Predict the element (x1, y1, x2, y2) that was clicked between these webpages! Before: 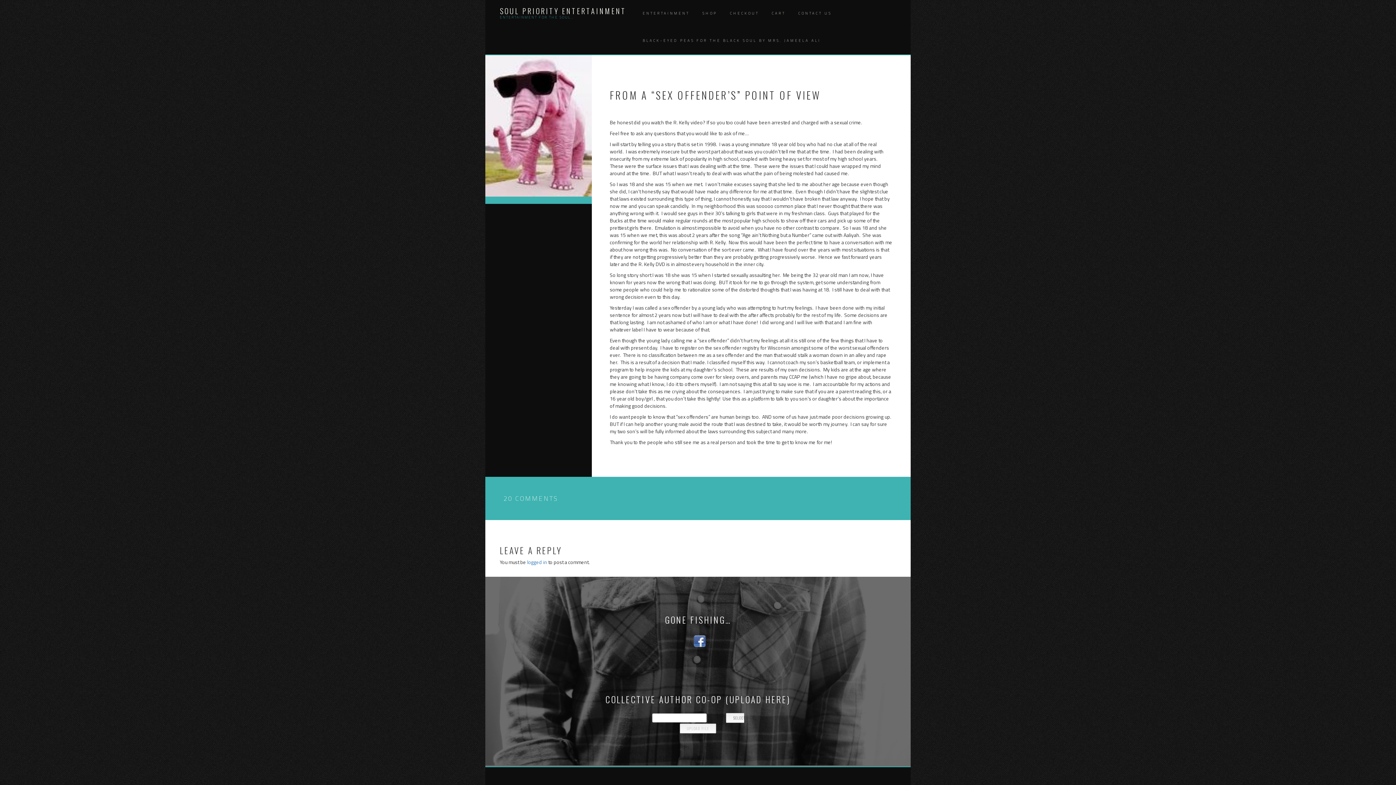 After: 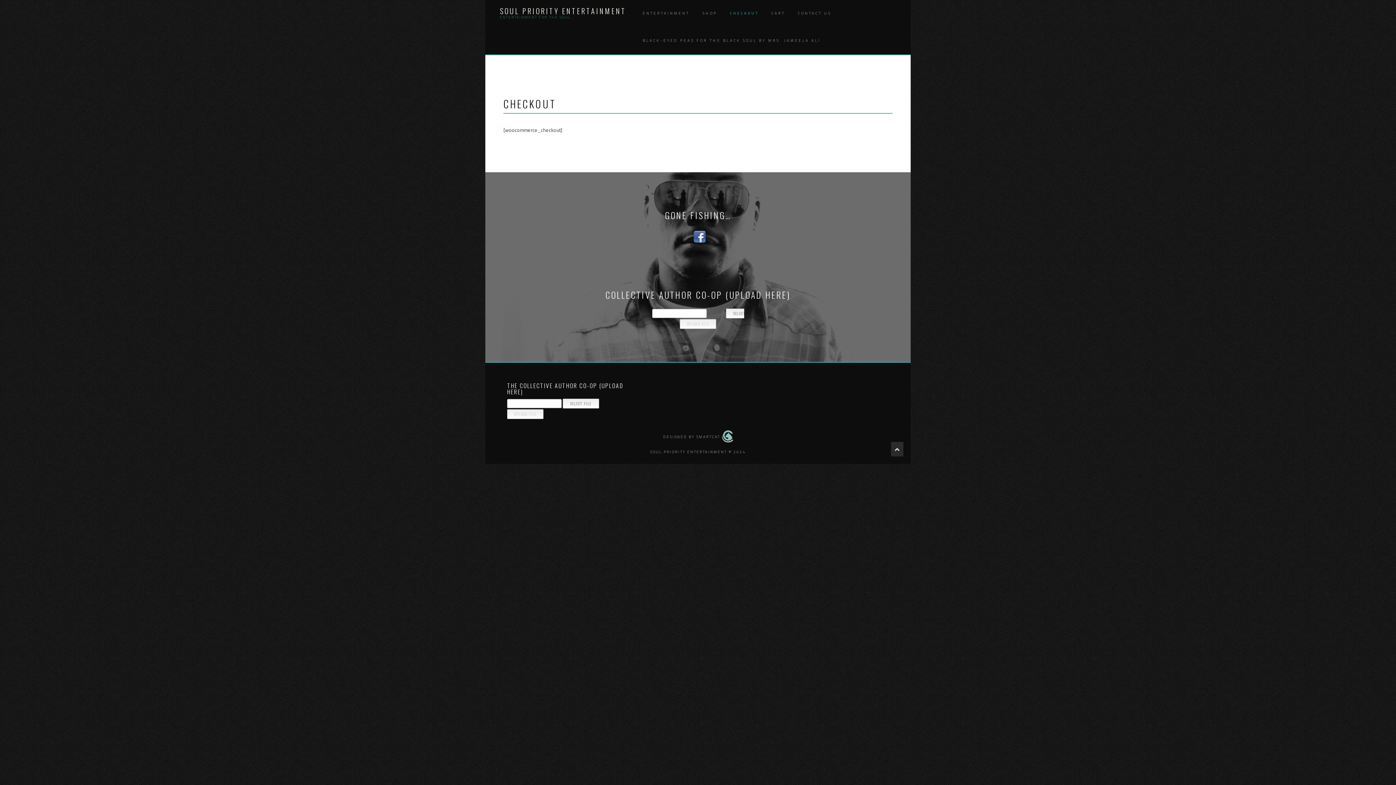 Action: label: CHECKOUT bbox: (728, 0, 759, 27)